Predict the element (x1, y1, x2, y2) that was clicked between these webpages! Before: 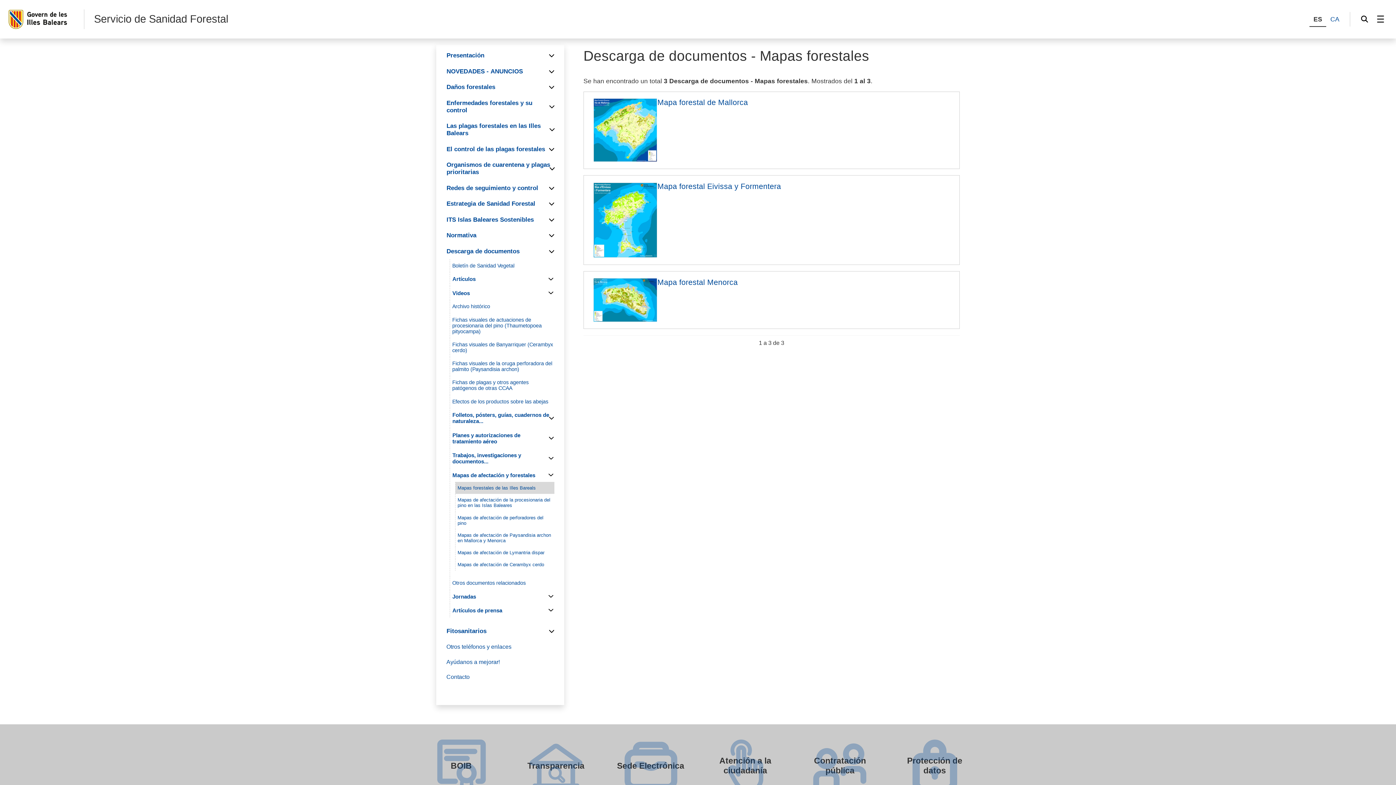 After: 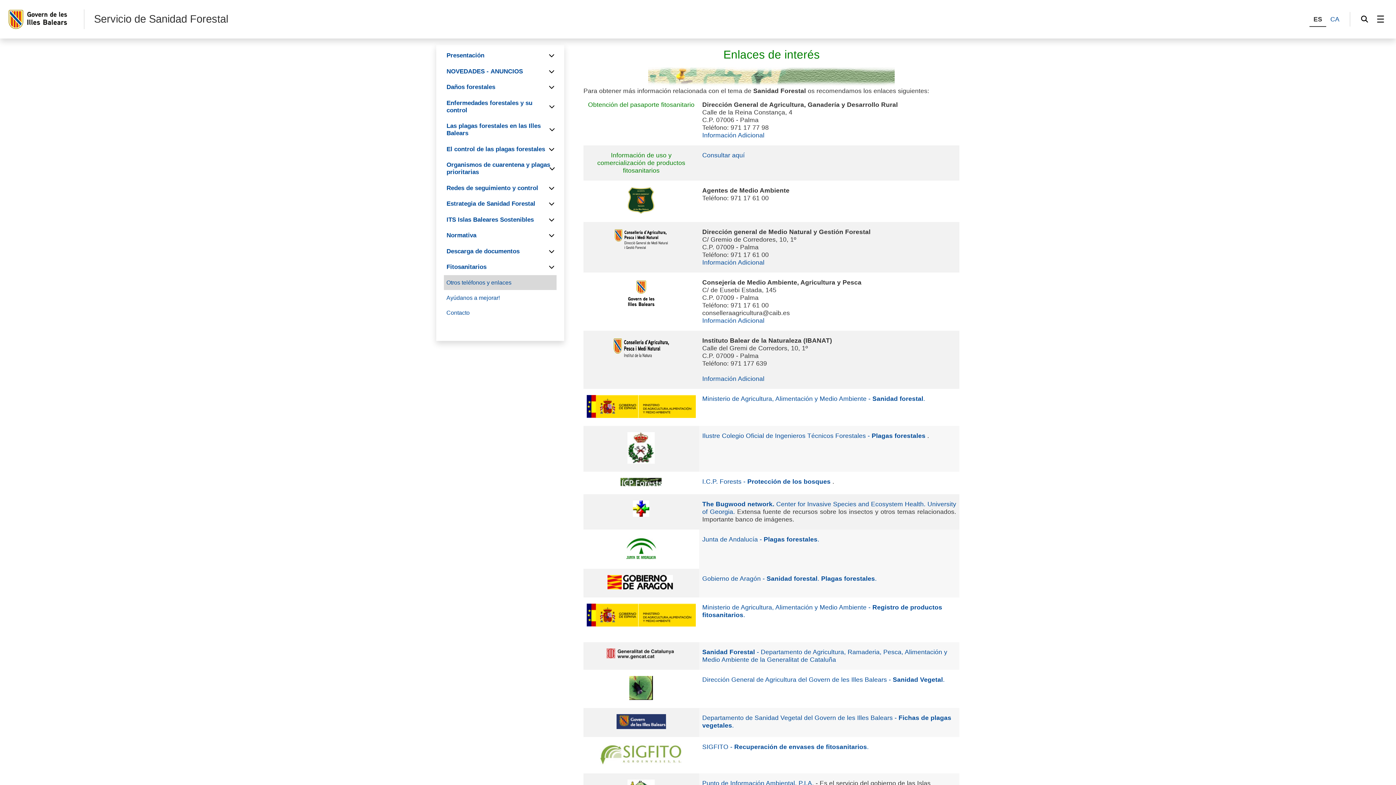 Action: bbox: (444, 639, 556, 654) label: Otros teléfonos y enlaces